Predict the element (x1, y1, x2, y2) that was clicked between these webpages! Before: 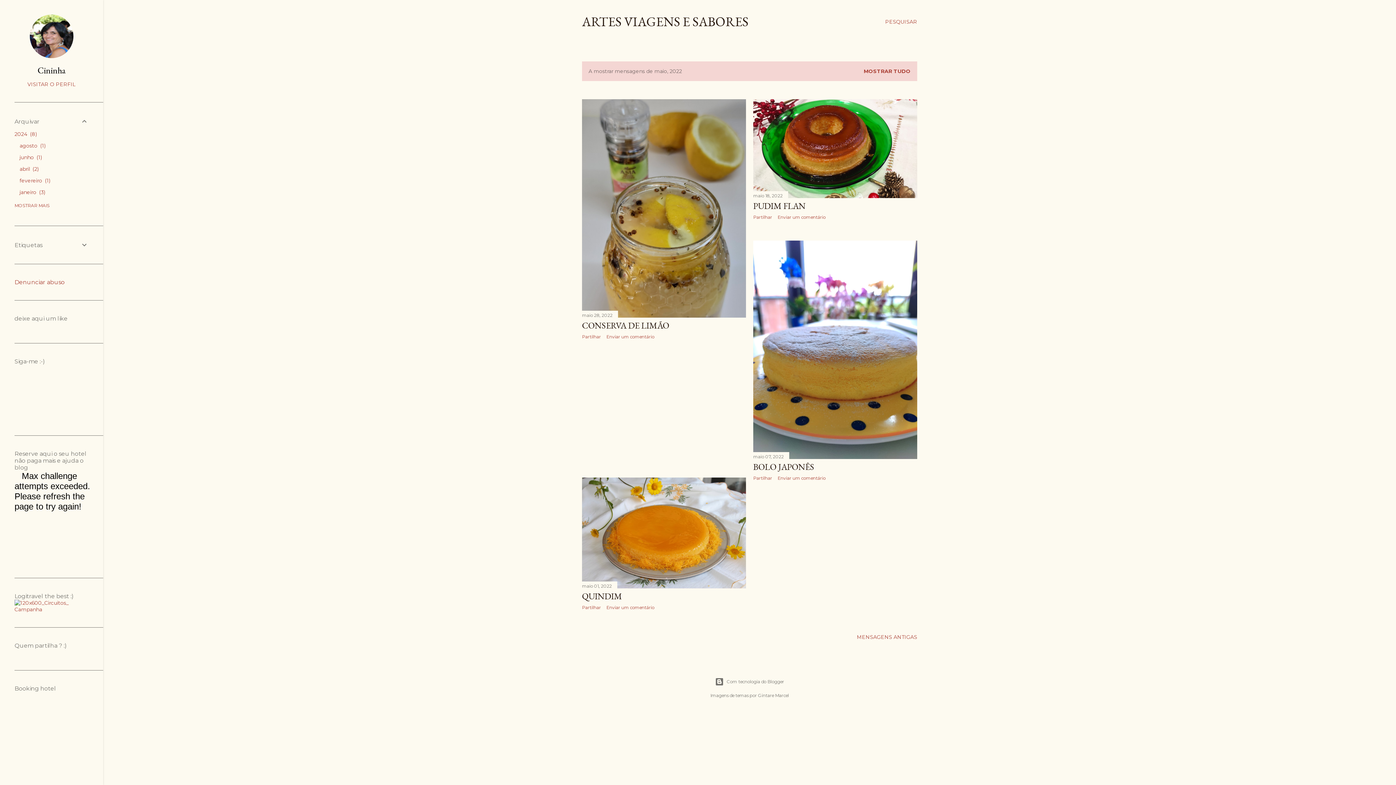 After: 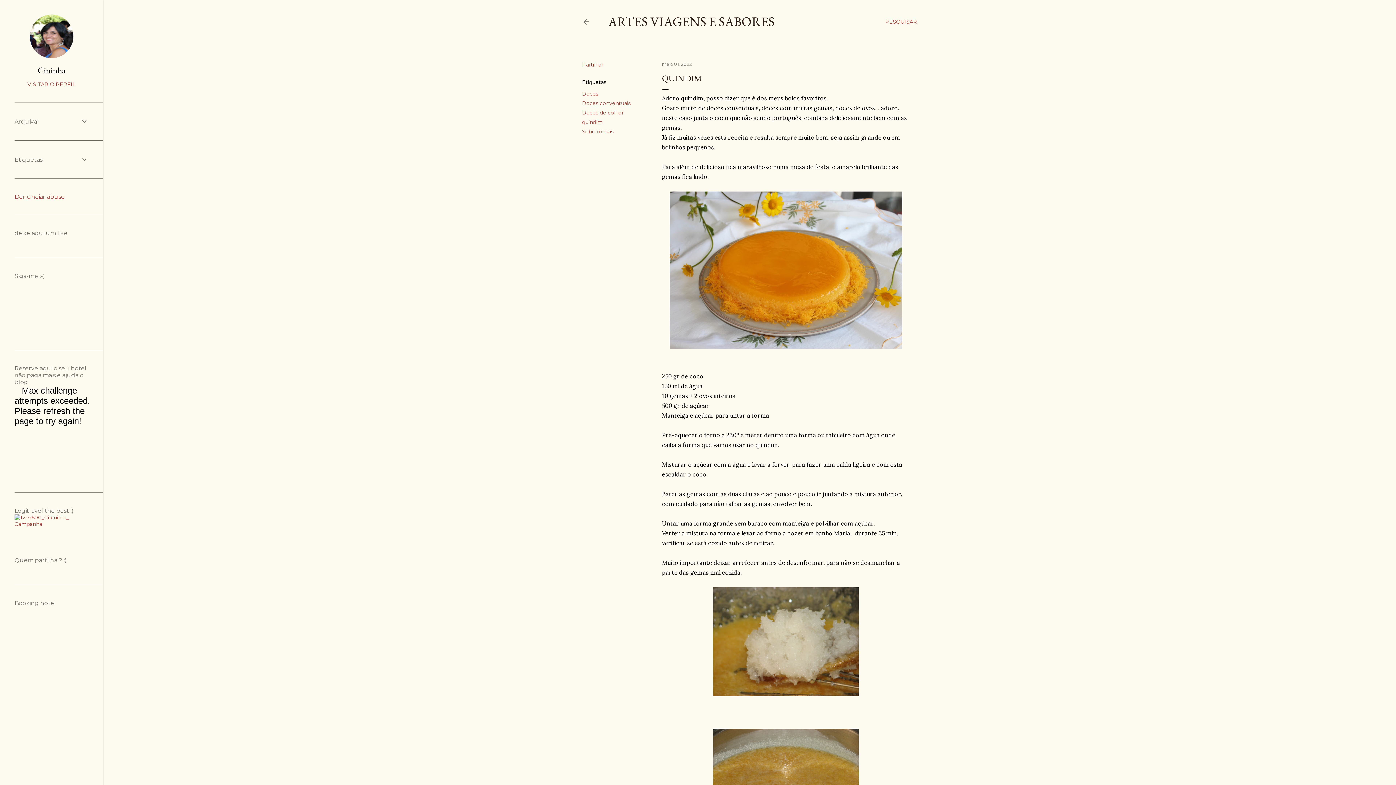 Action: label: maio 01, 2022 bbox: (582, 583, 612, 589)